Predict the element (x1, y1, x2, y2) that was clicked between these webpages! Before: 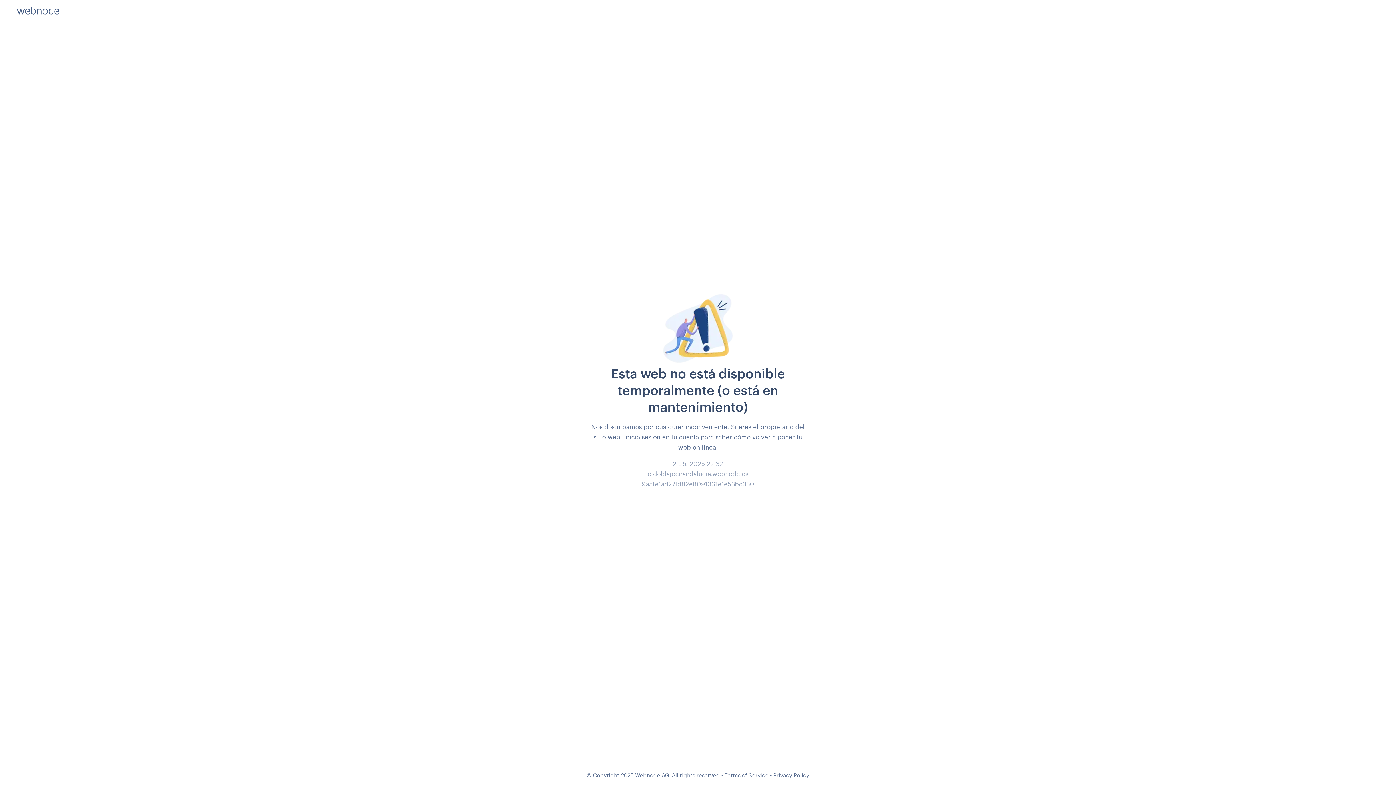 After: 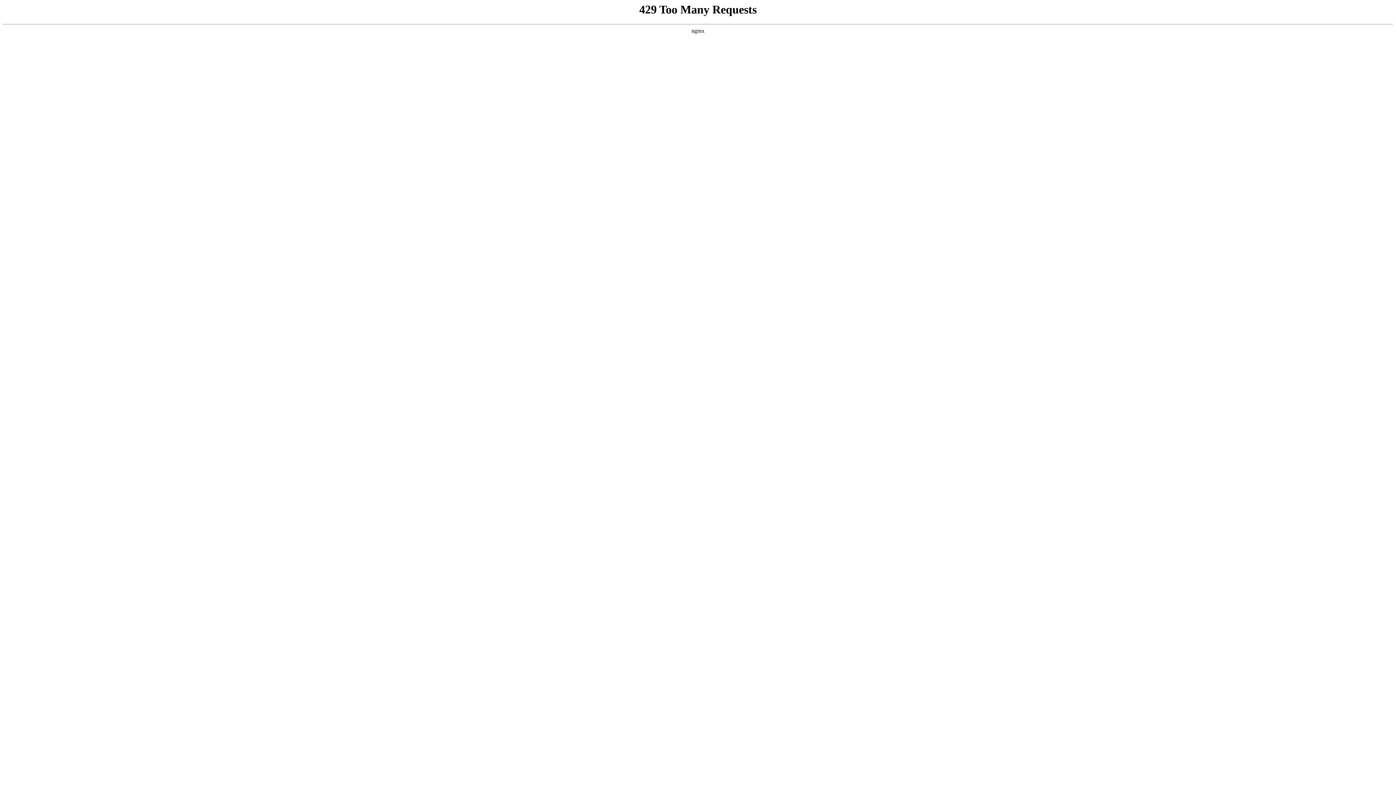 Action: bbox: (773, 772, 809, 778) label: Privacy Policy